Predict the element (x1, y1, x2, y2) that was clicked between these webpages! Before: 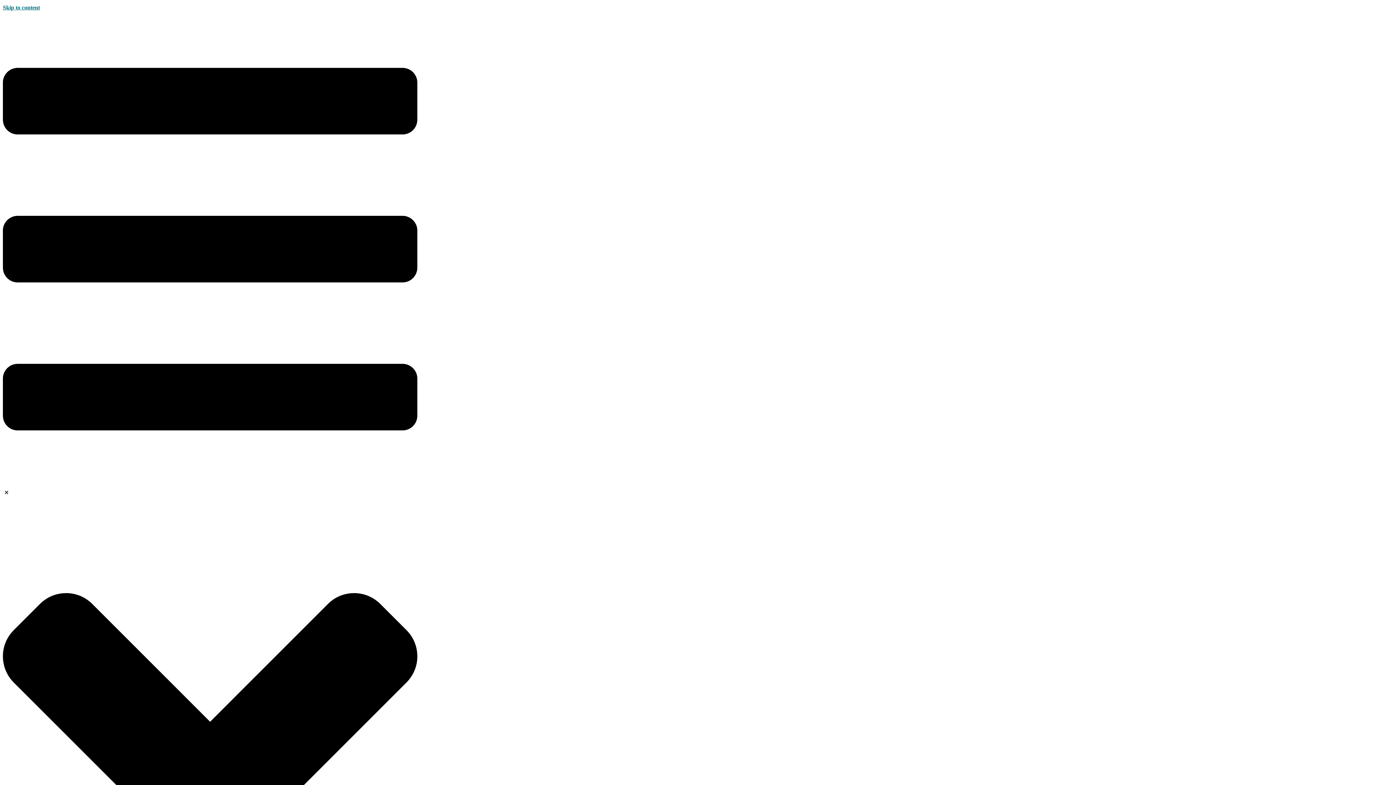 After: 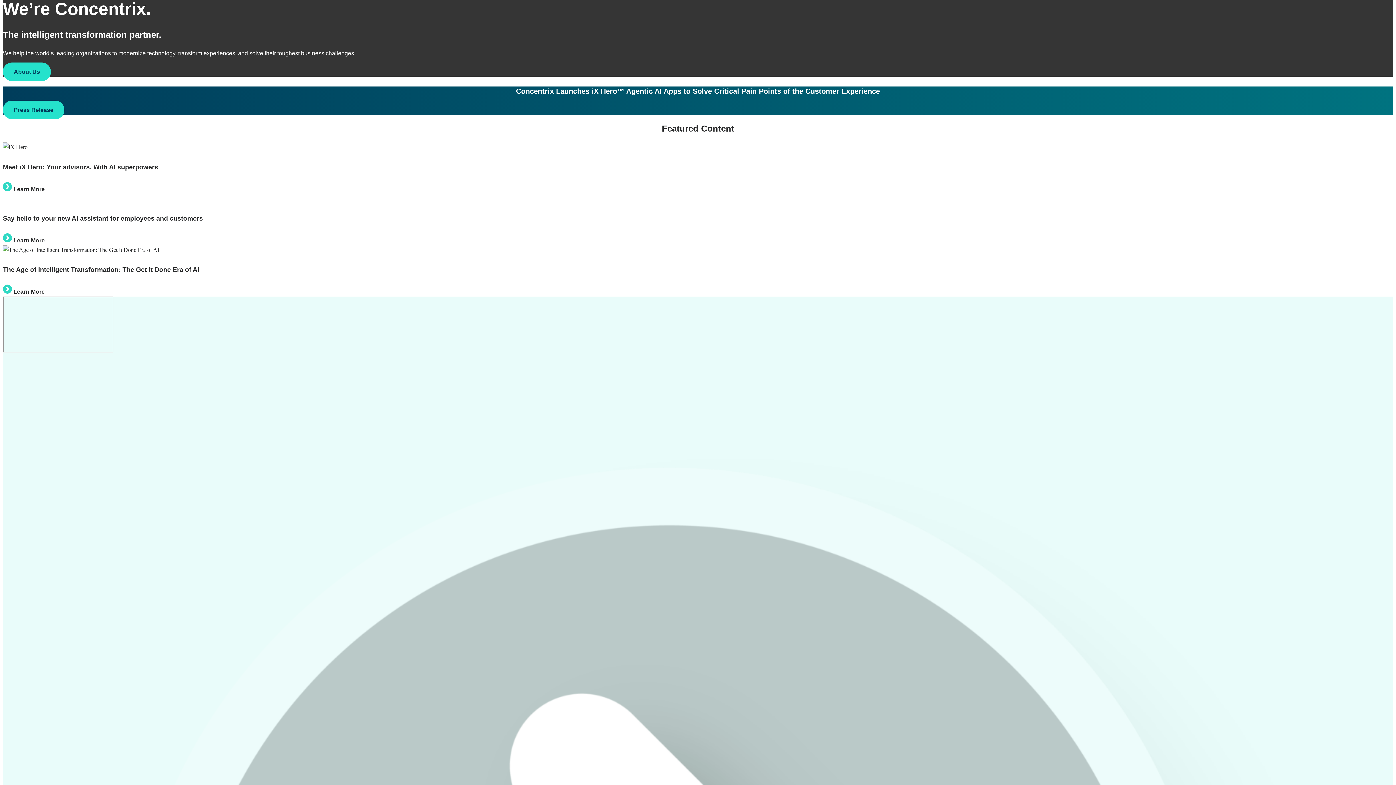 Action: bbox: (2, 4, 40, 10) label: Skip to content